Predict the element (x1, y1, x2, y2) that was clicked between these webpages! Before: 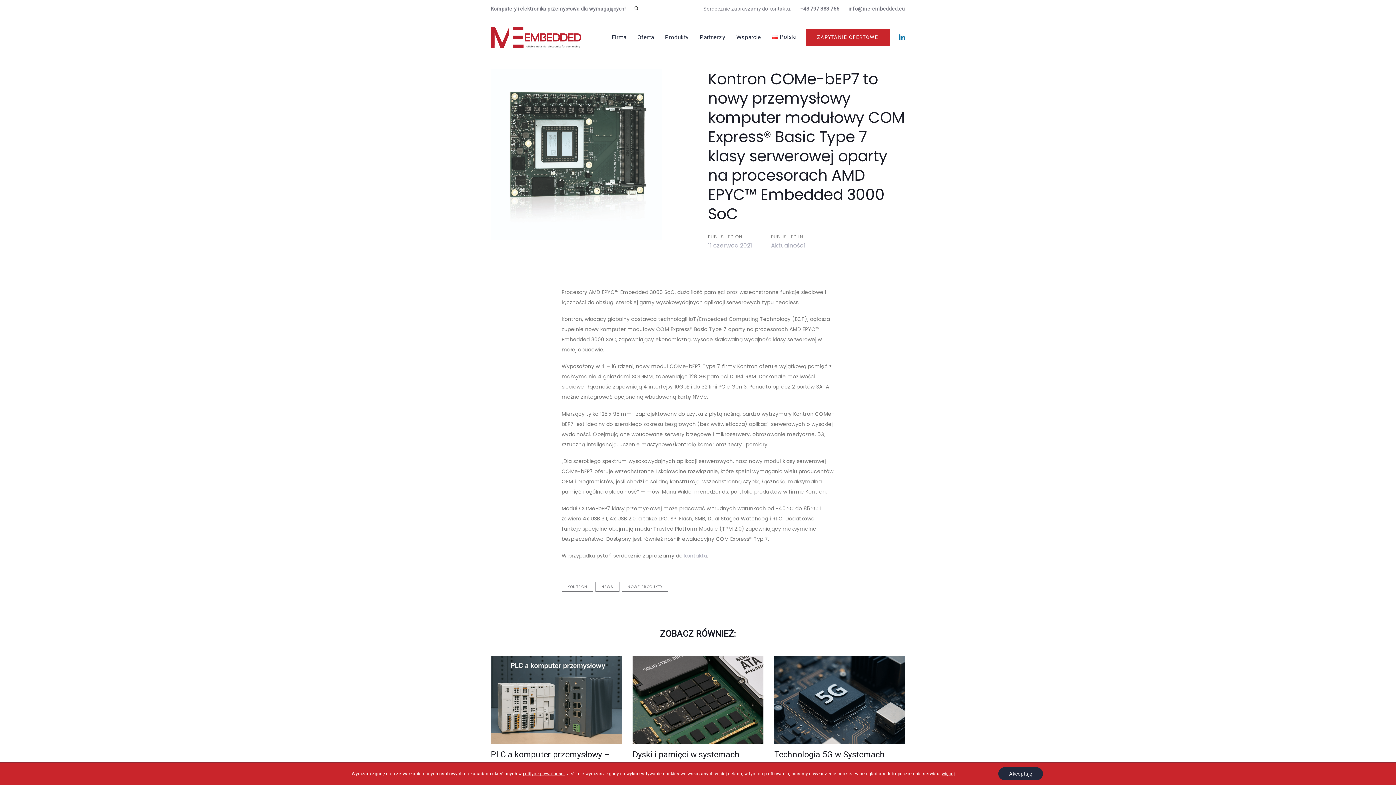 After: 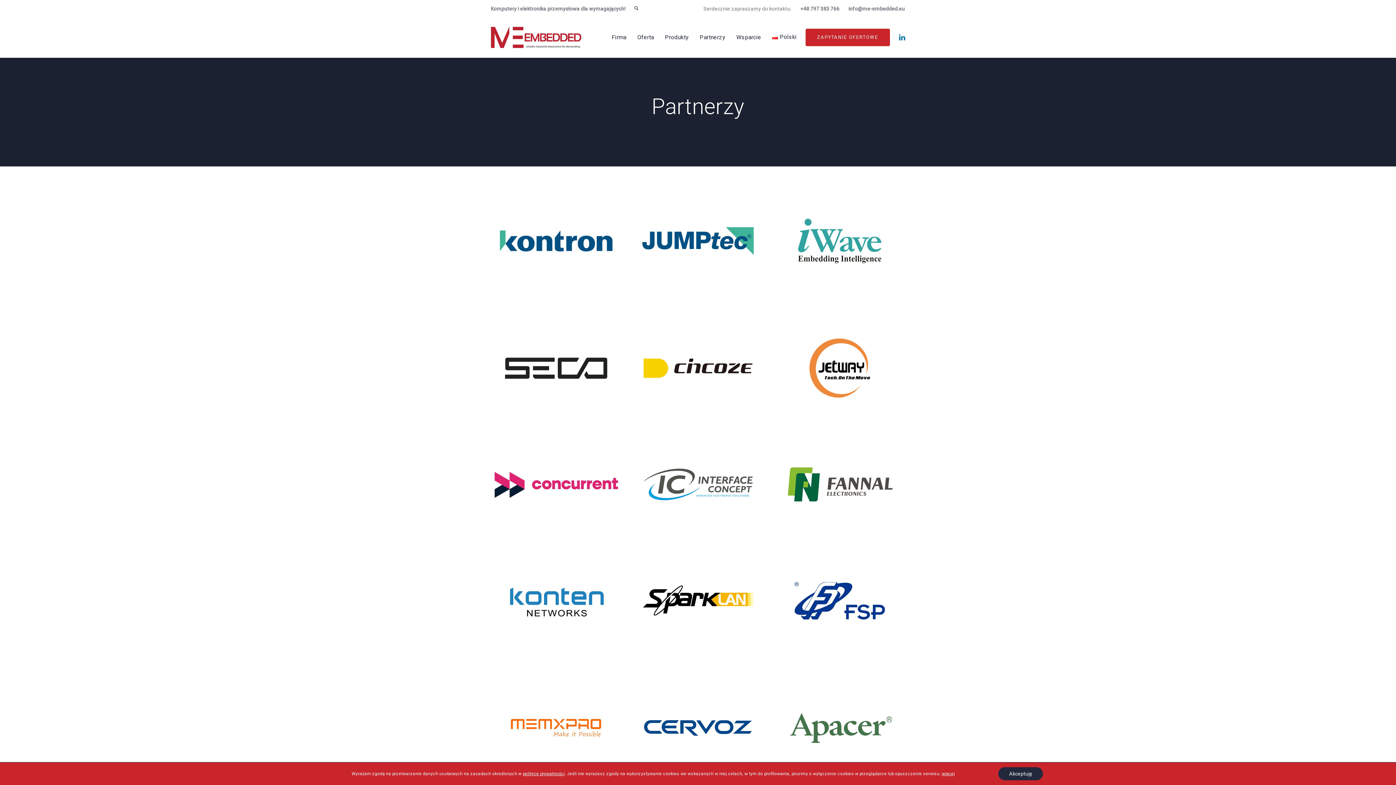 Action: bbox: (694, 17, 731, 57) label: Partnerzy